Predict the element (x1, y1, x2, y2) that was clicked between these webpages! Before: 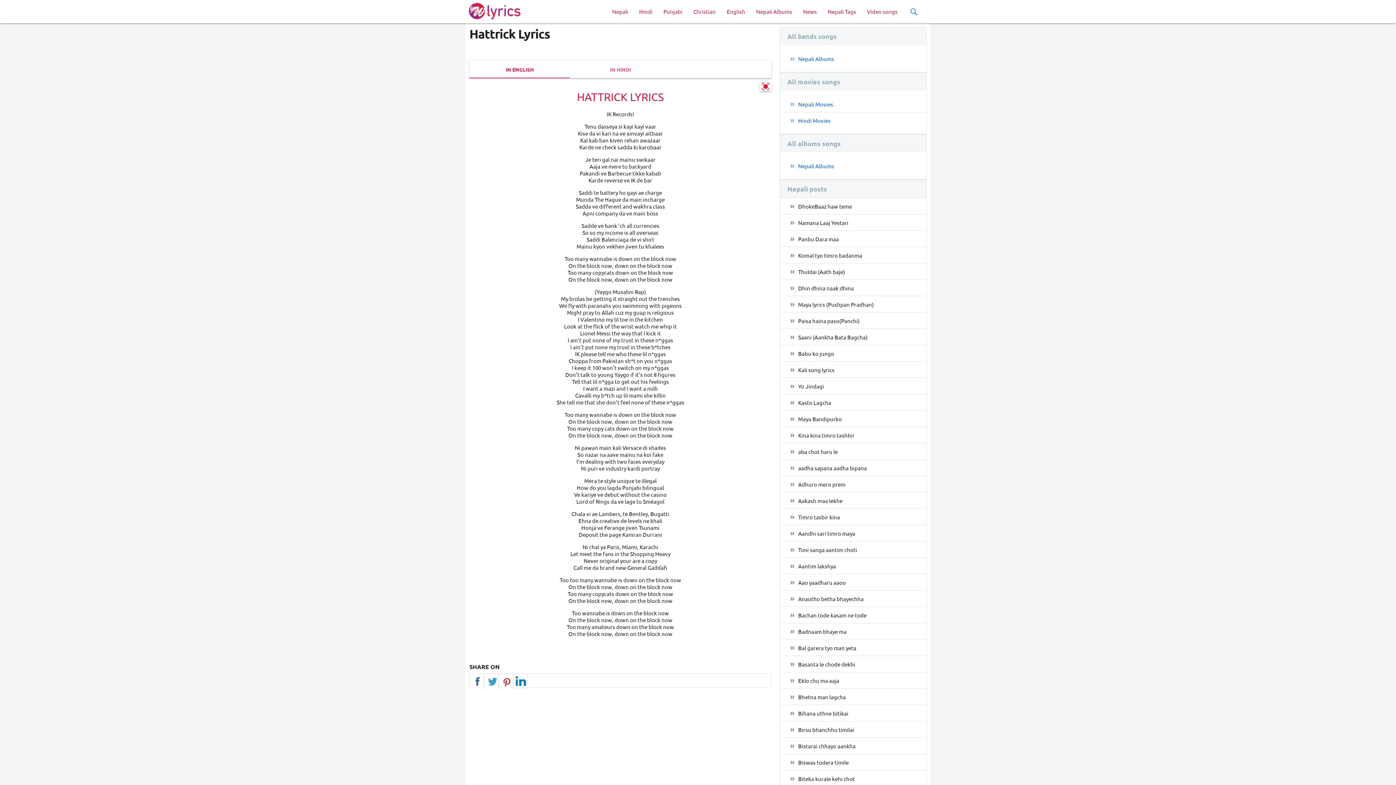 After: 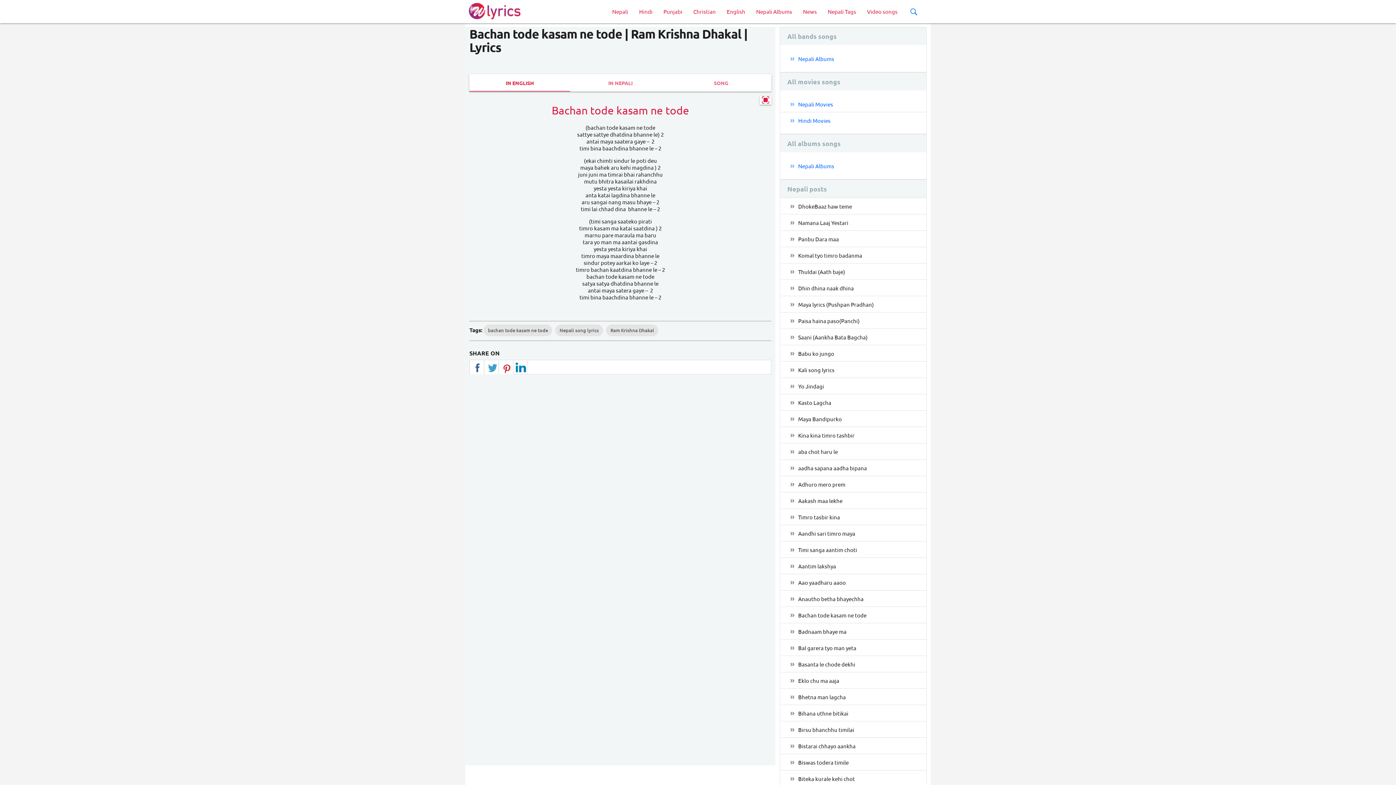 Action: label: Bachan tode kasam ne tode bbox: (780, 607, 926, 623)